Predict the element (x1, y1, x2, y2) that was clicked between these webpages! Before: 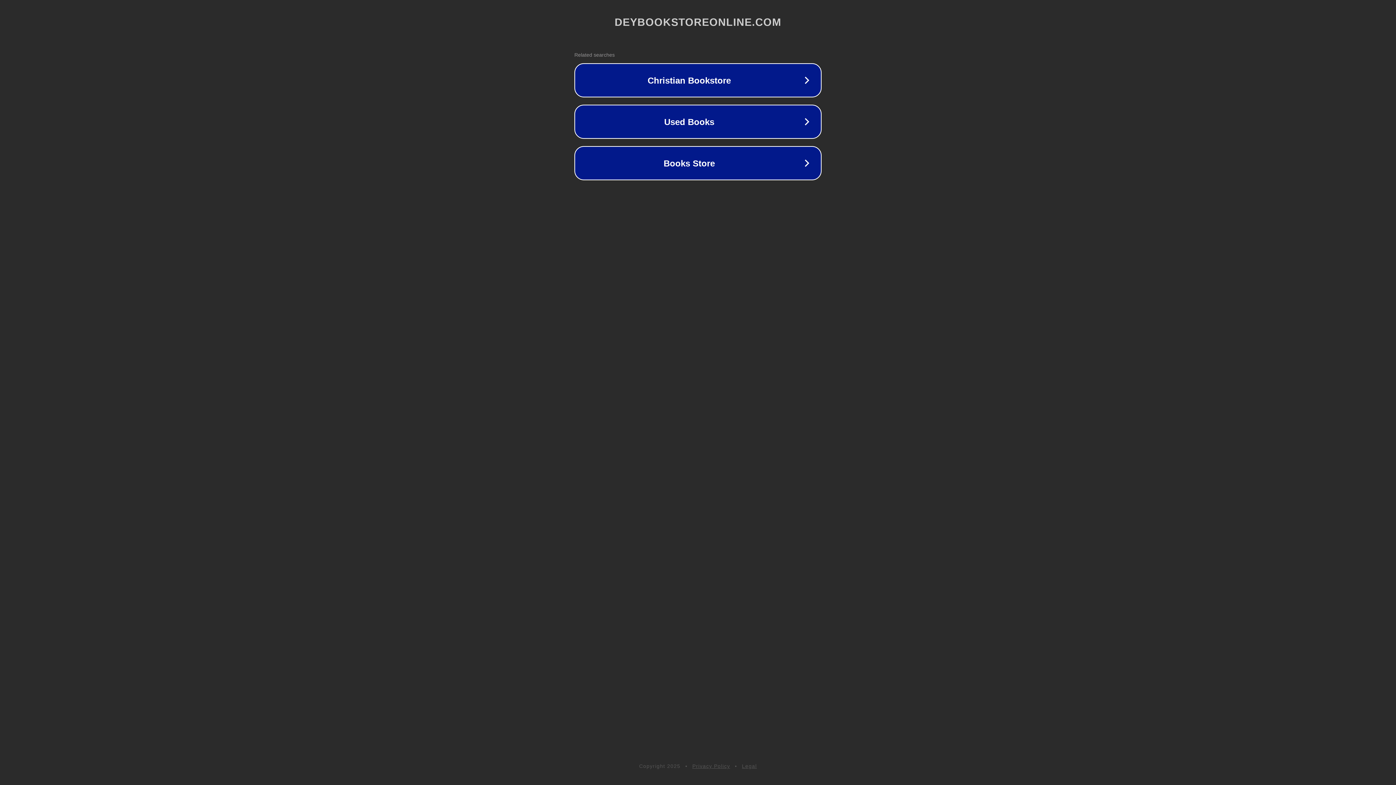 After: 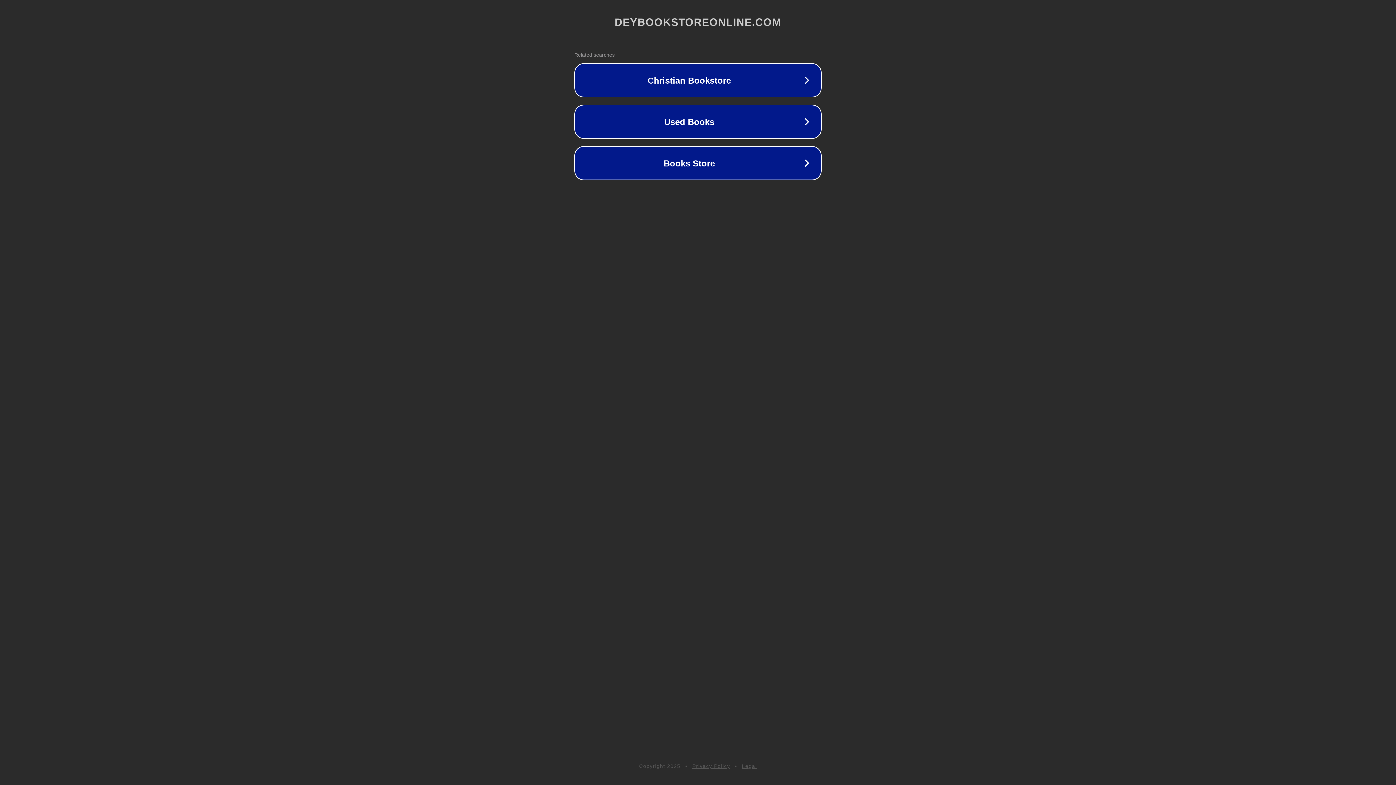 Action: bbox: (692, 763, 730, 769) label: Privacy Policy